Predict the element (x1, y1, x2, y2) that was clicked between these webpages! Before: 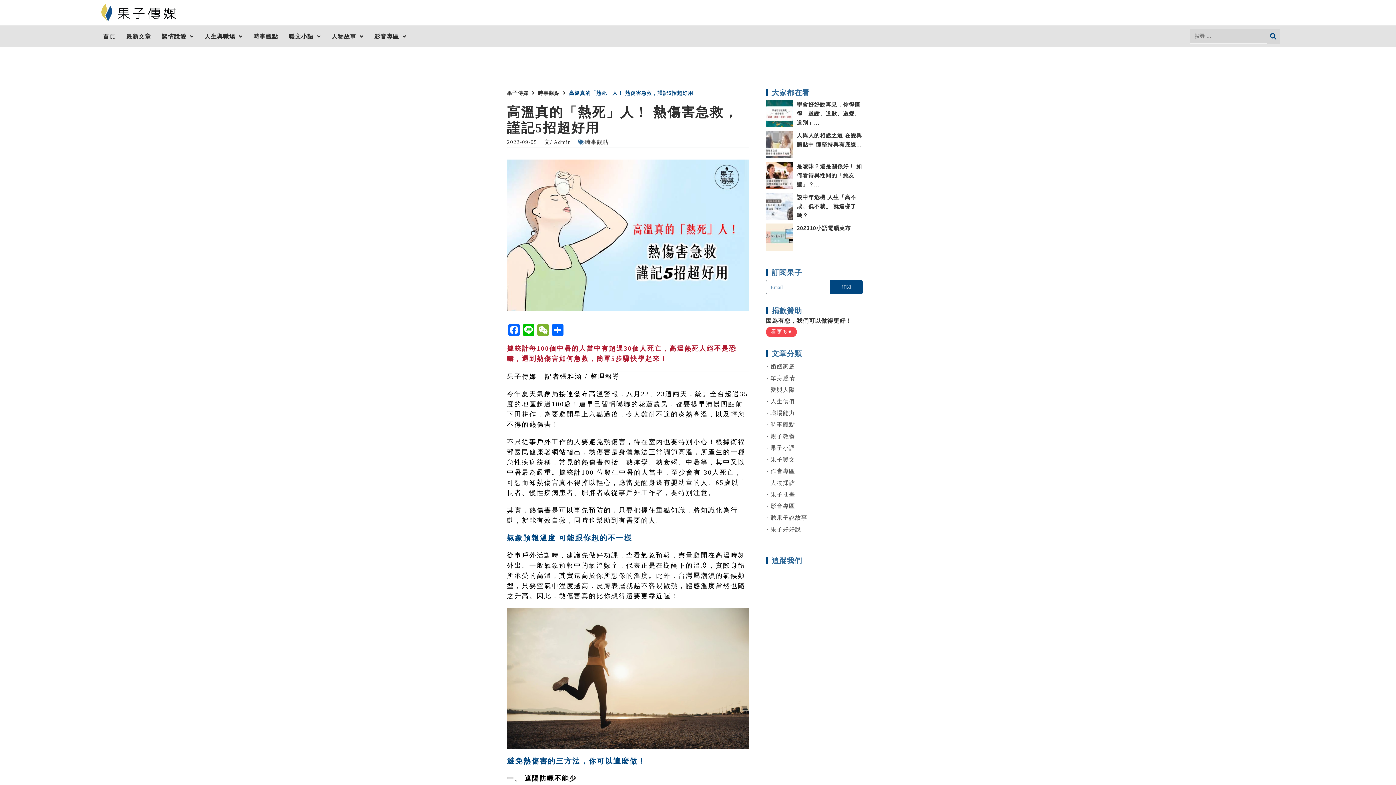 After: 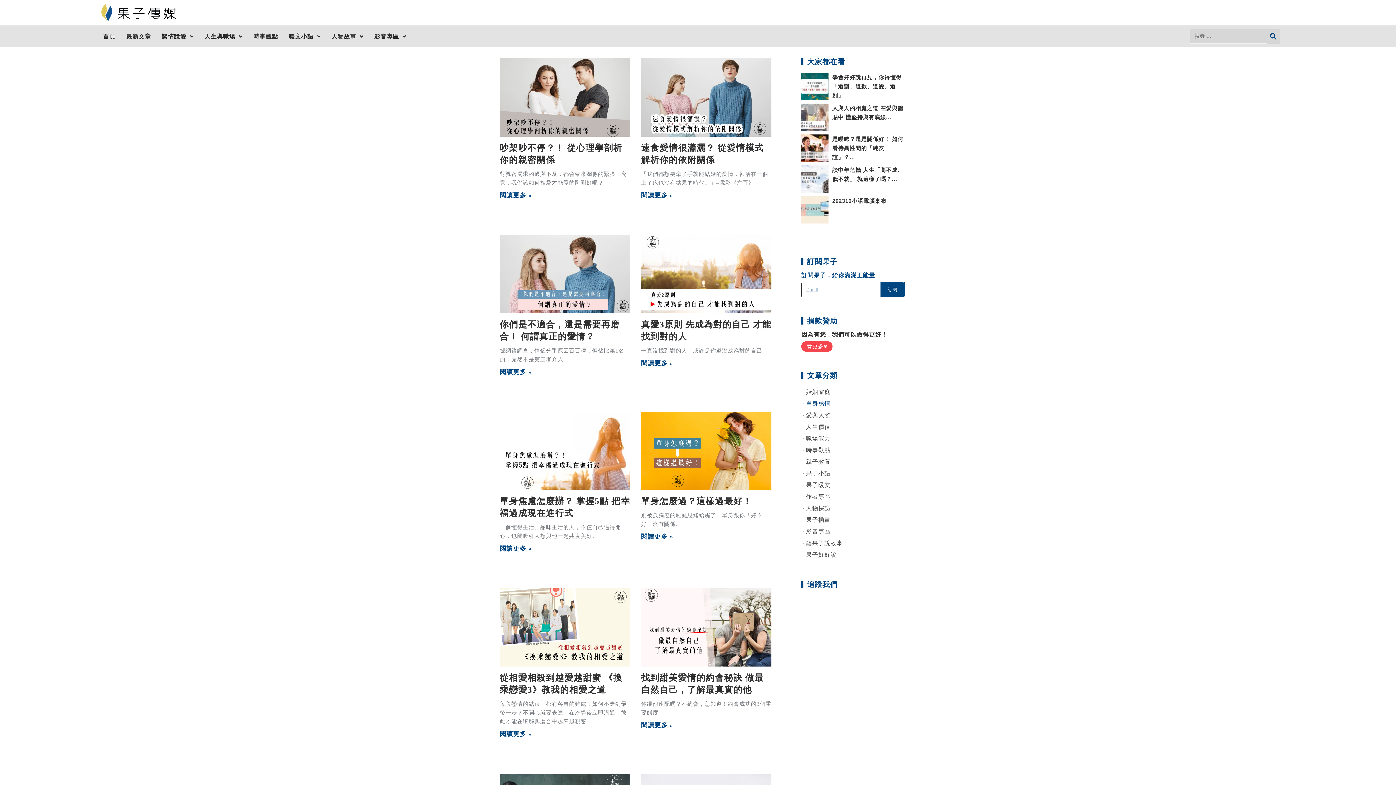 Action: bbox: (766, 372, 862, 384) label: ∙ 單身感情